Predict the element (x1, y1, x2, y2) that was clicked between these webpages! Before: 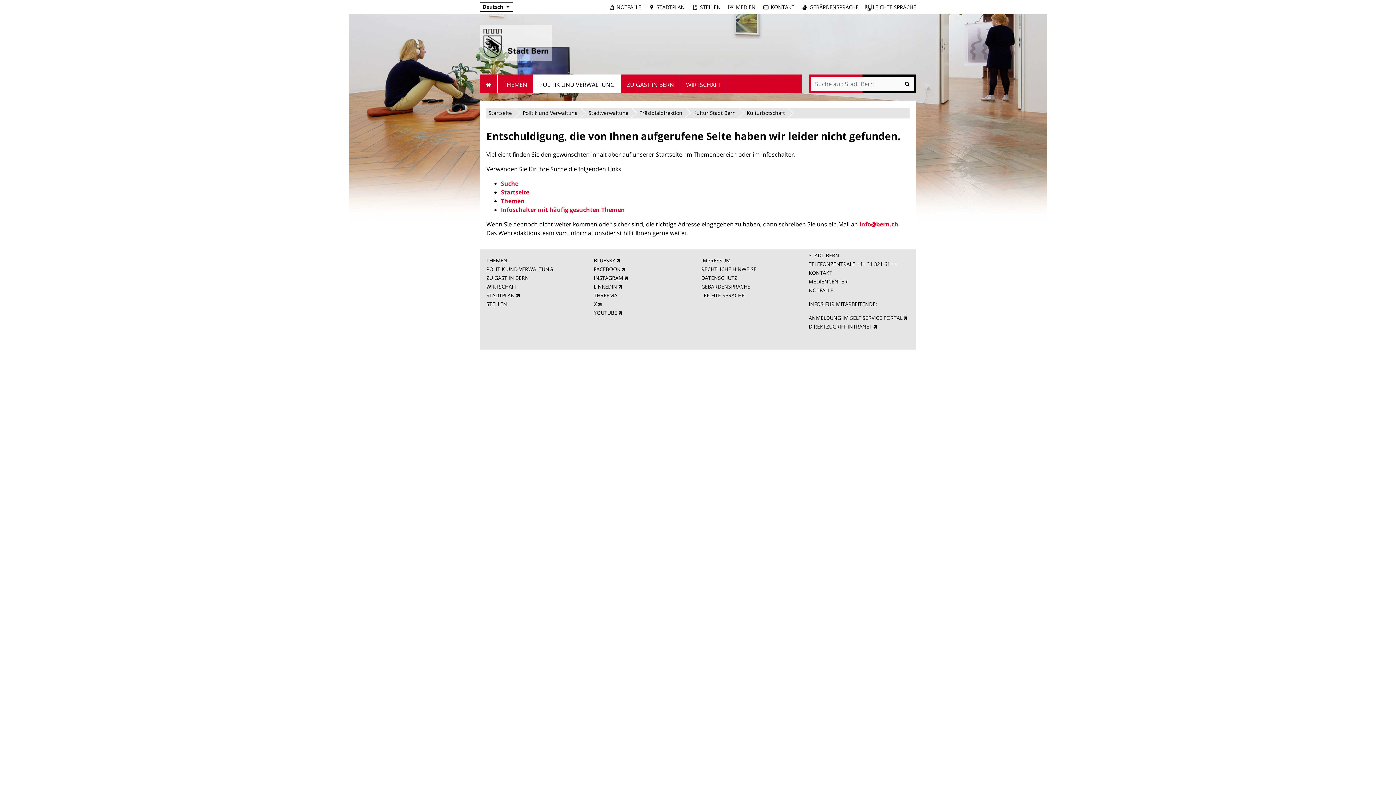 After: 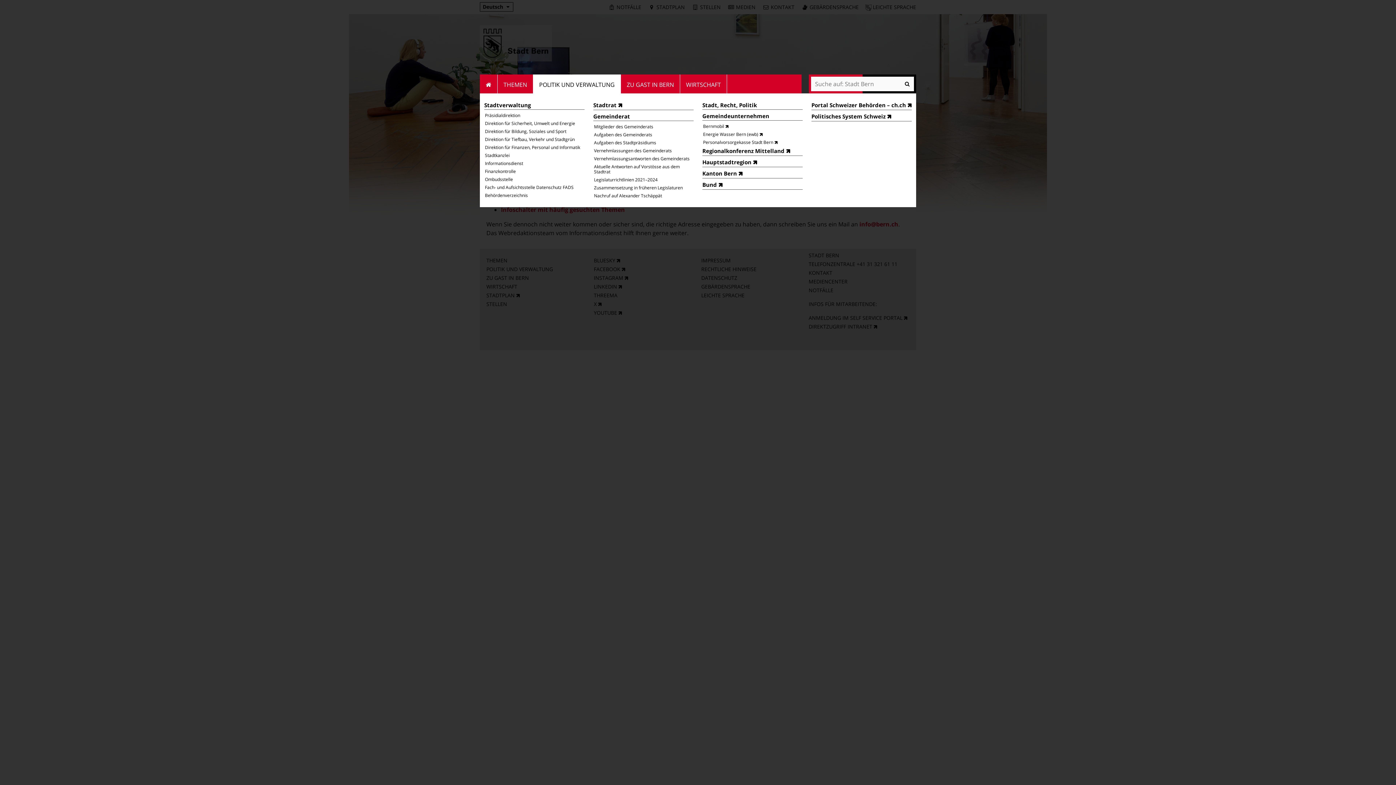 Action: bbox: (533, 74, 621, 93) label: POLITIK UND VERWALTUNG